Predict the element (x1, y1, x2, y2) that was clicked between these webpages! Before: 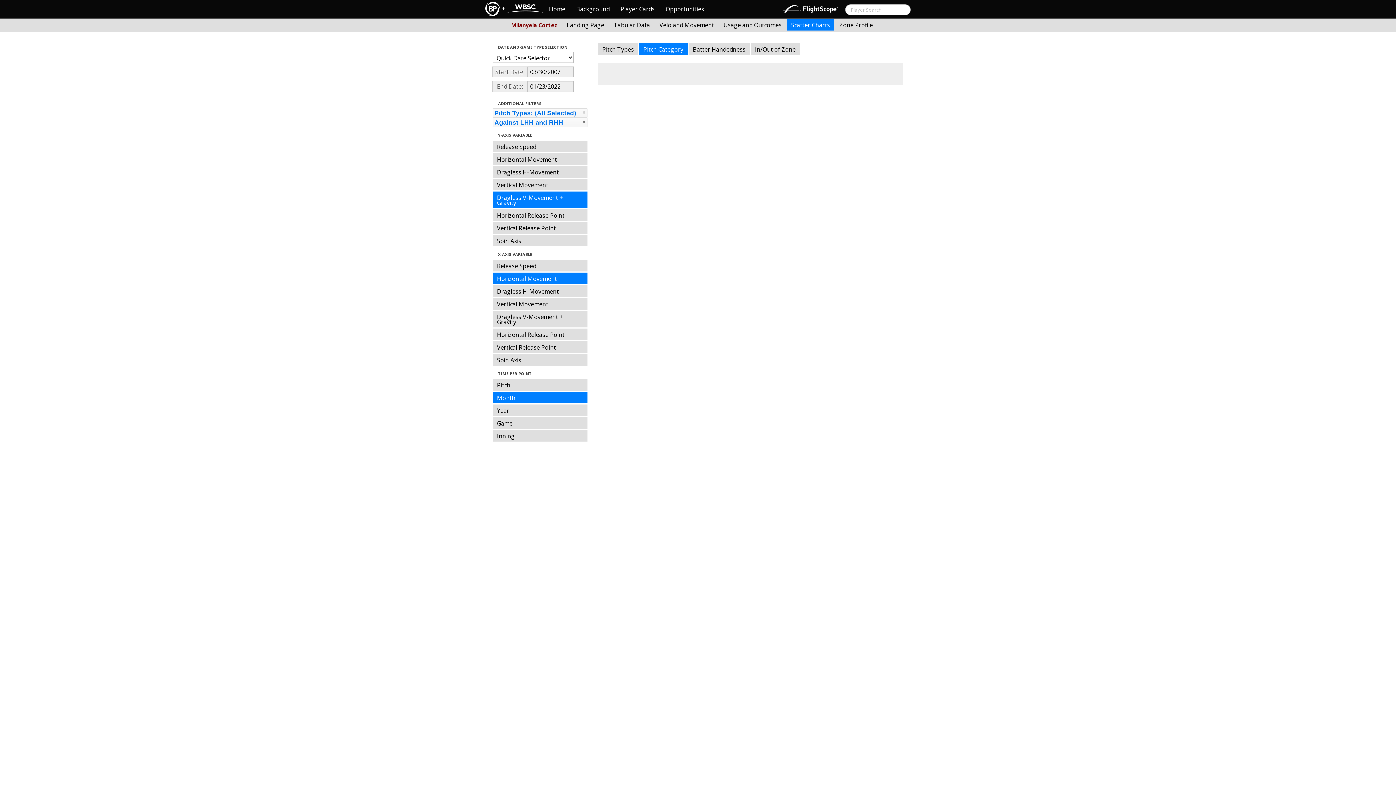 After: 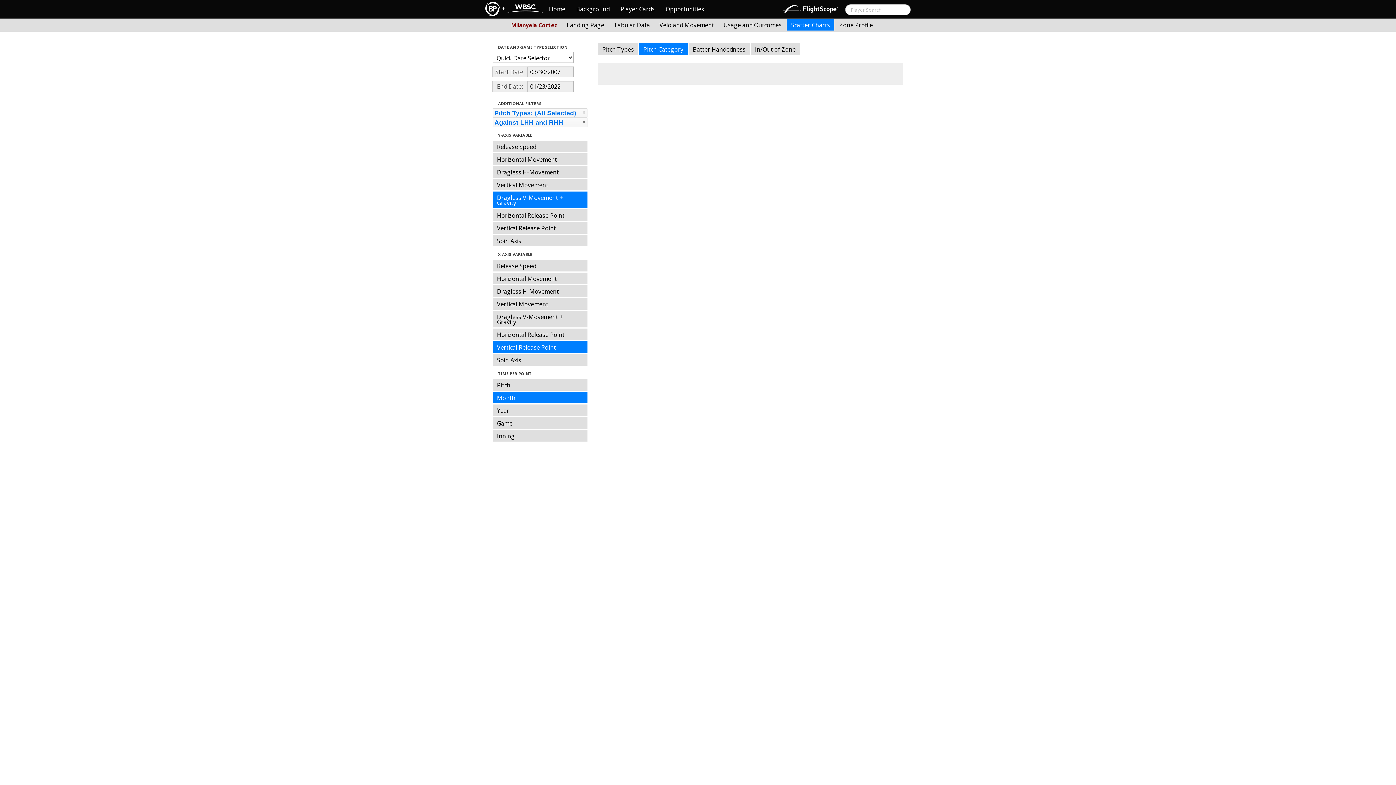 Action: label: Vertical Release Point bbox: (492, 341, 587, 353)